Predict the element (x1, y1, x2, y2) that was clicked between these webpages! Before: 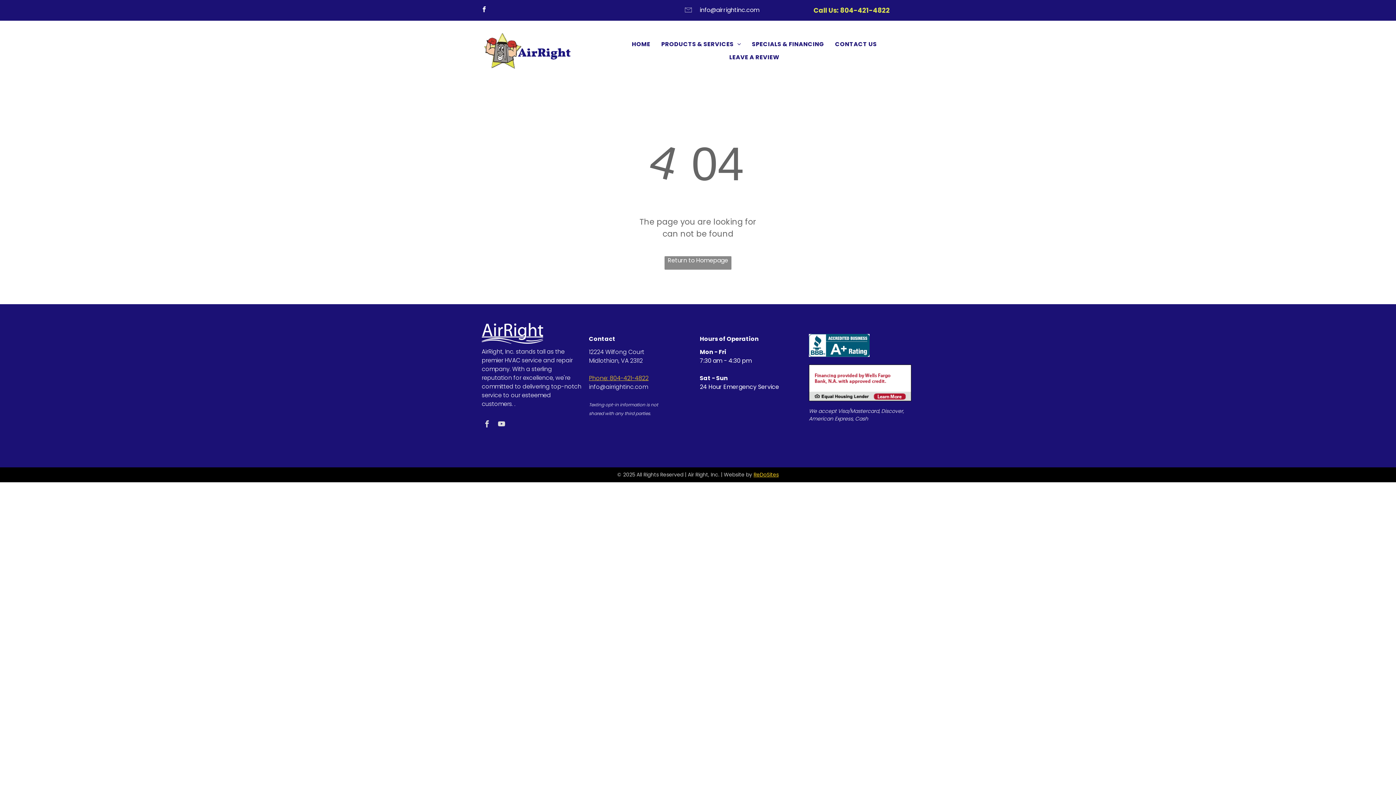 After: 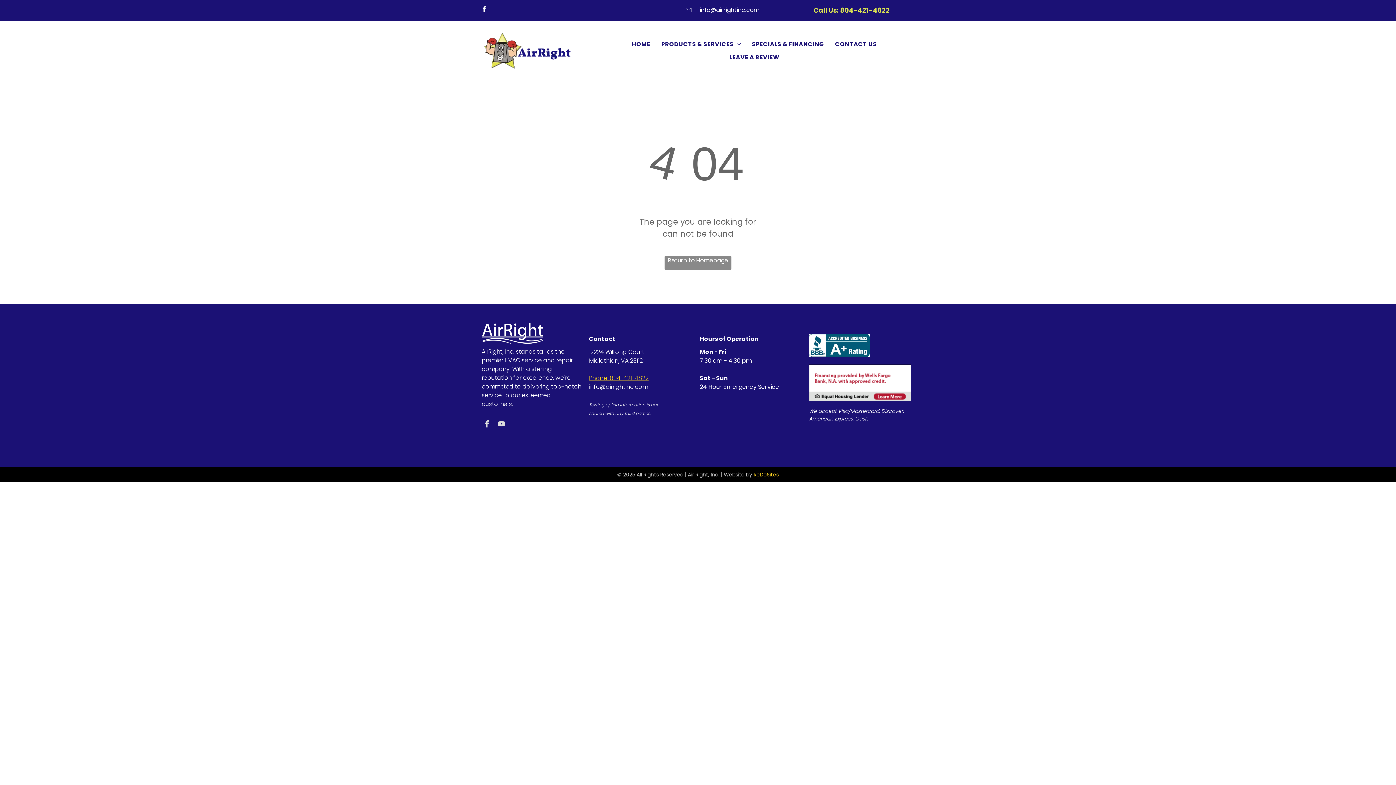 Action: bbox: (753, 471, 778, 478) label: ReDoSites